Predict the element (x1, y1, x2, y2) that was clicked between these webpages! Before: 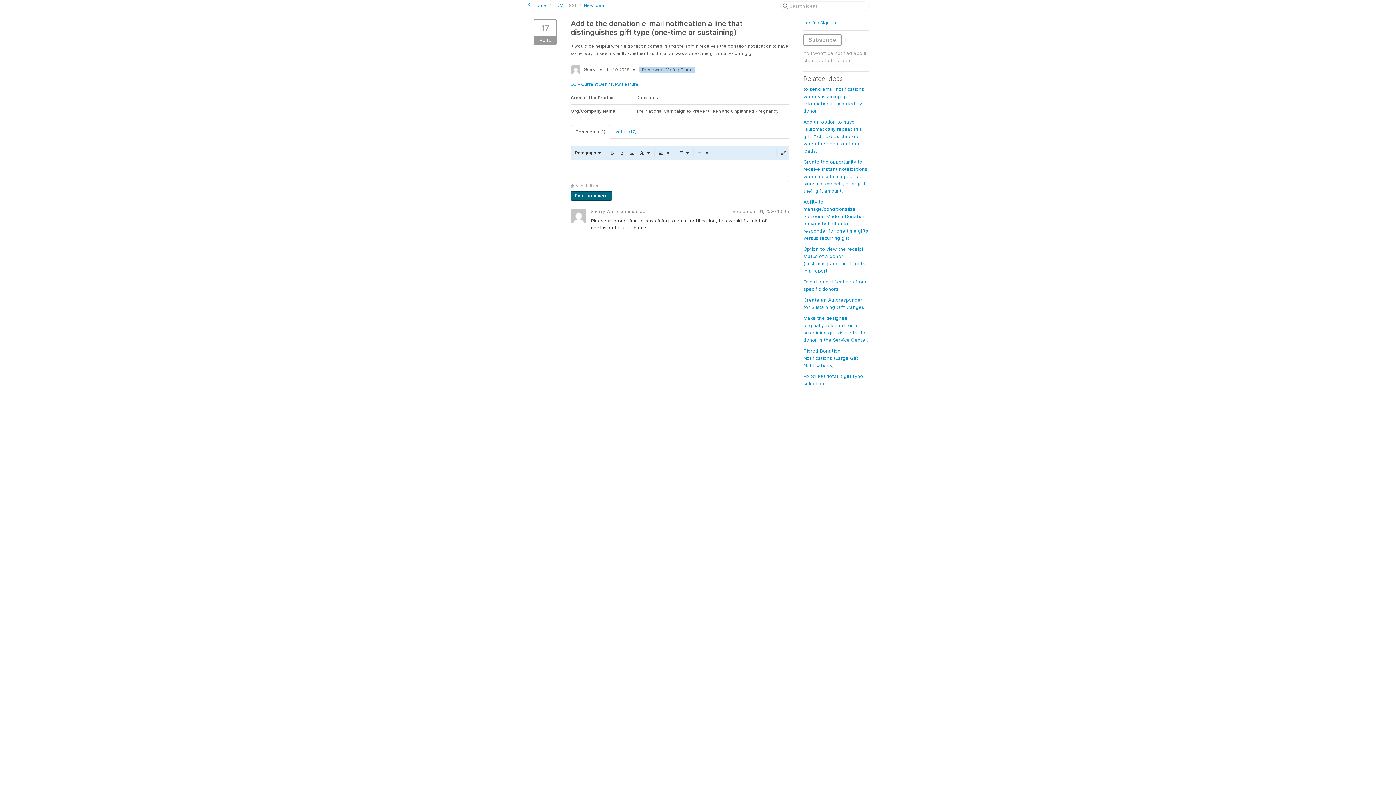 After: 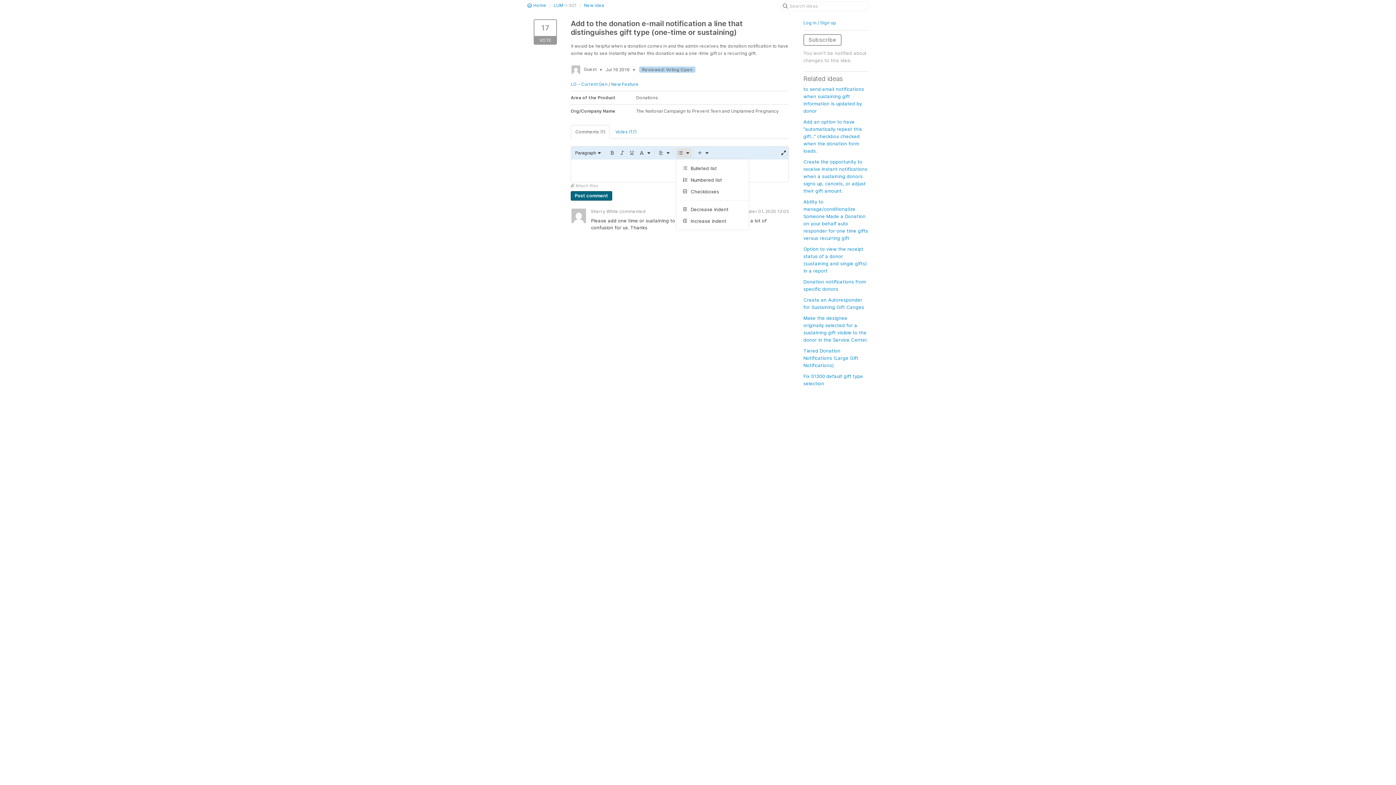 Action: label: List bbox: (676, 148, 691, 157)